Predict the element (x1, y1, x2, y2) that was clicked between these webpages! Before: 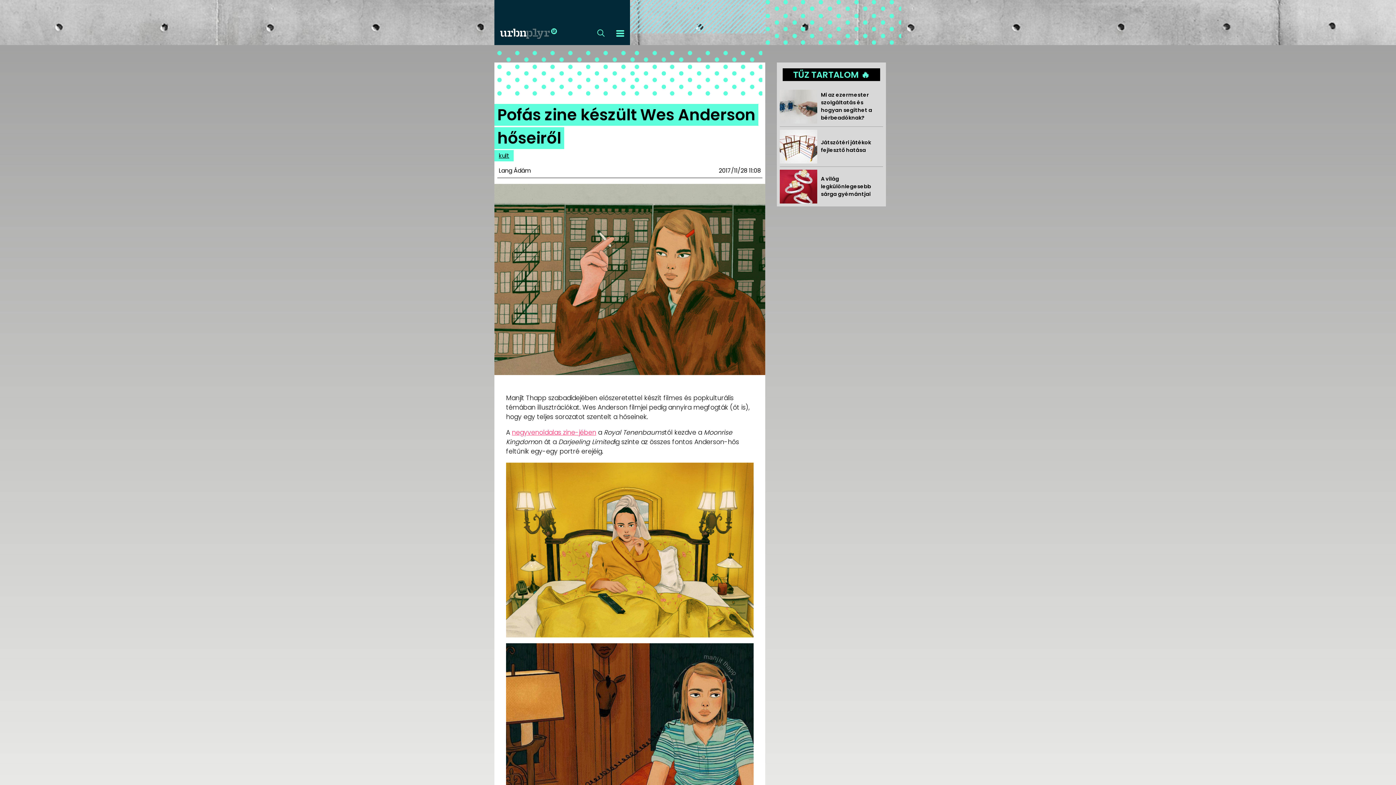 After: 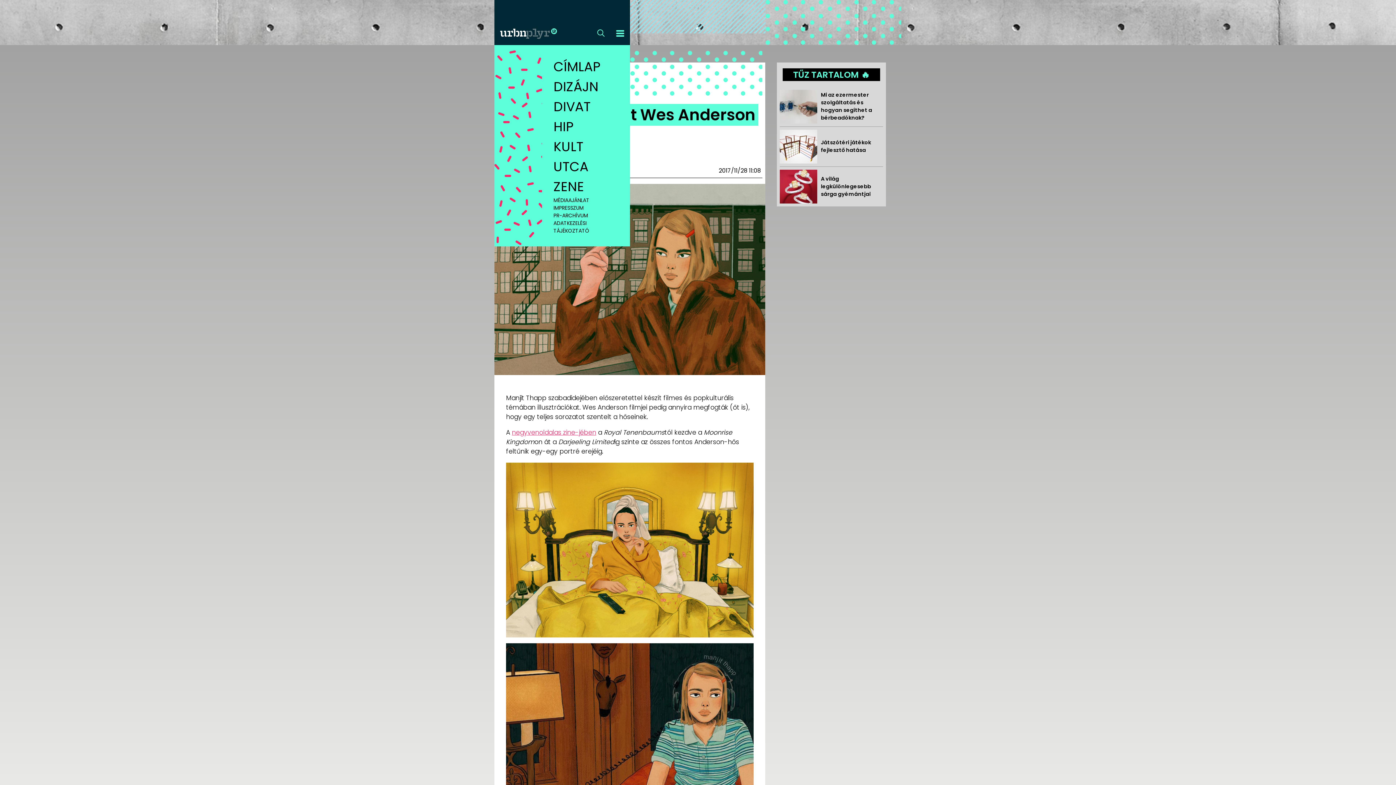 Action: bbox: (610, 24, 630, 45)